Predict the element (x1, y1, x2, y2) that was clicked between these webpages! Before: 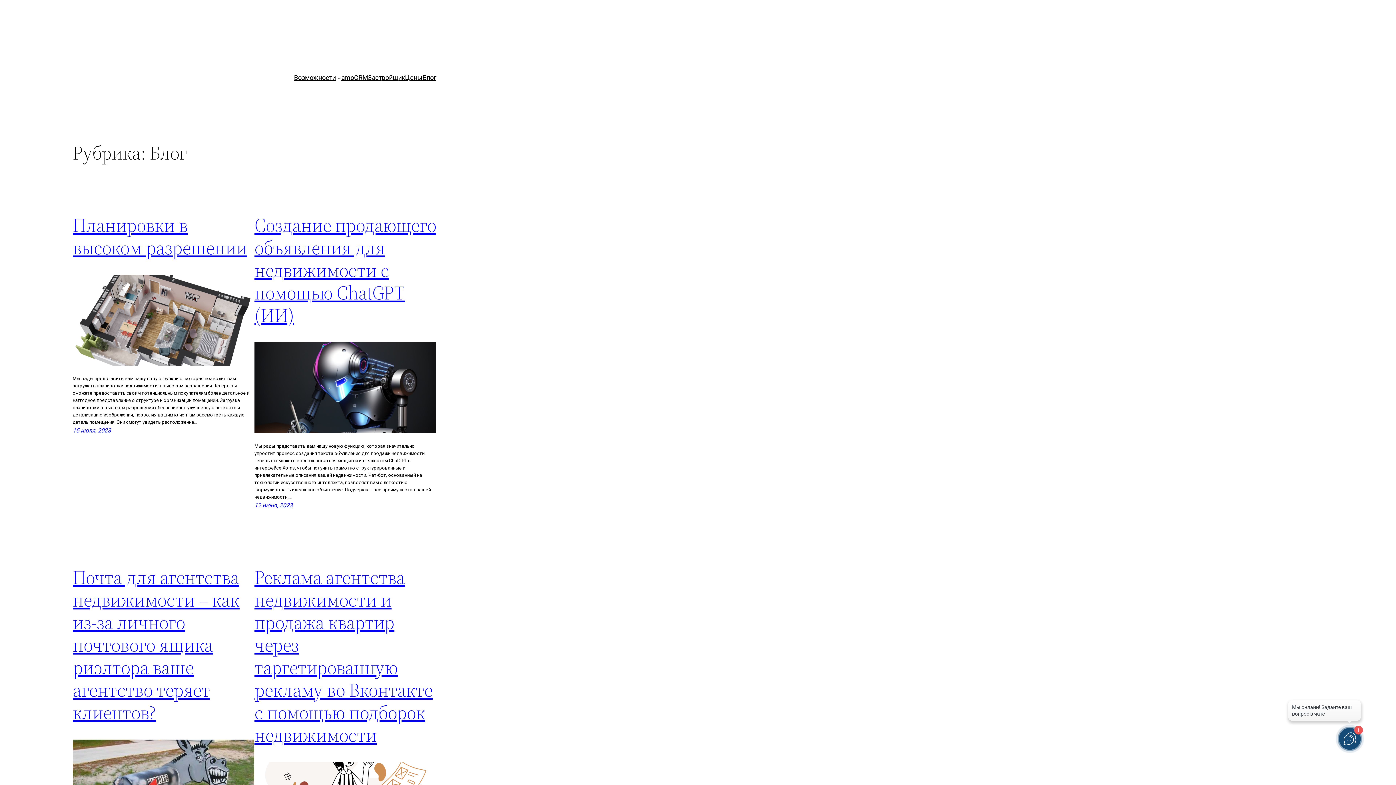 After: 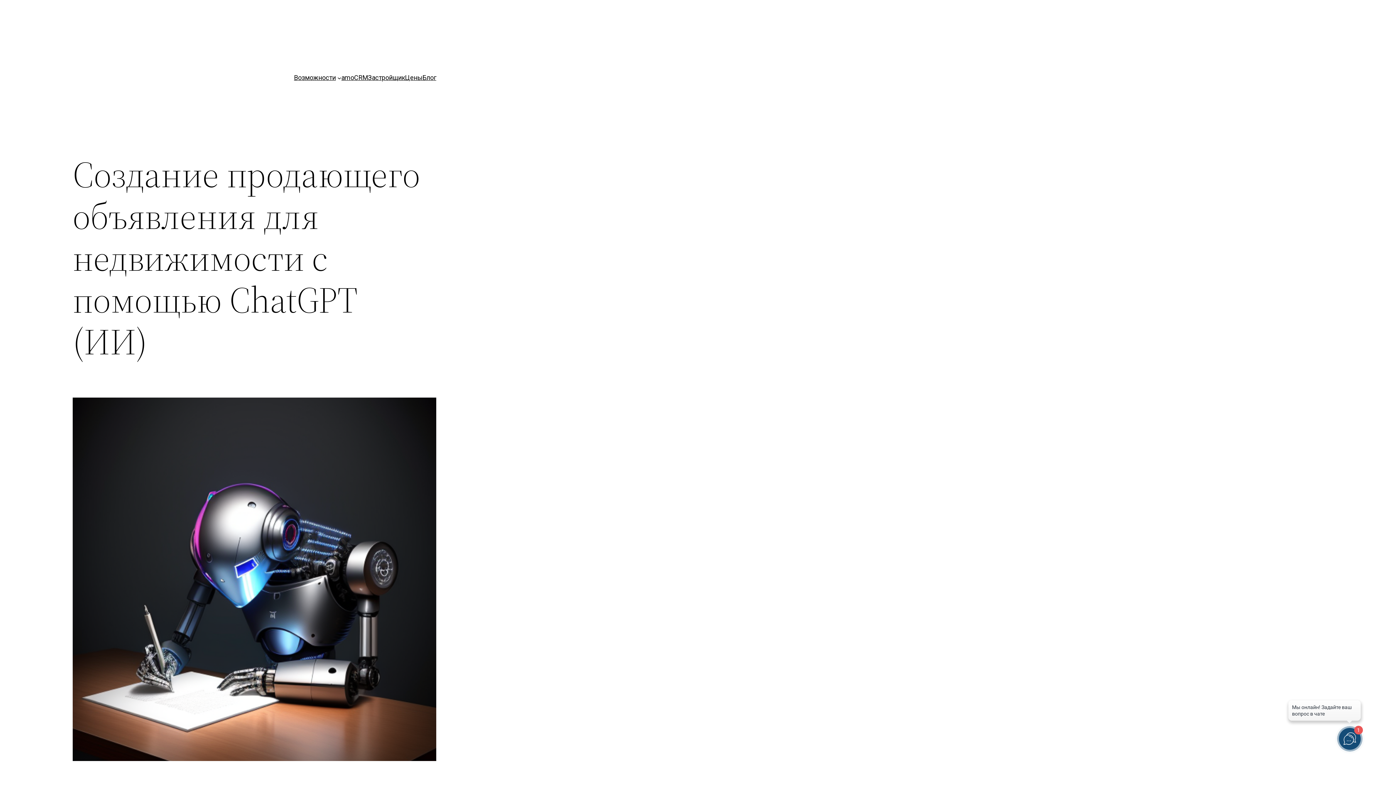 Action: bbox: (254, 342, 436, 436)